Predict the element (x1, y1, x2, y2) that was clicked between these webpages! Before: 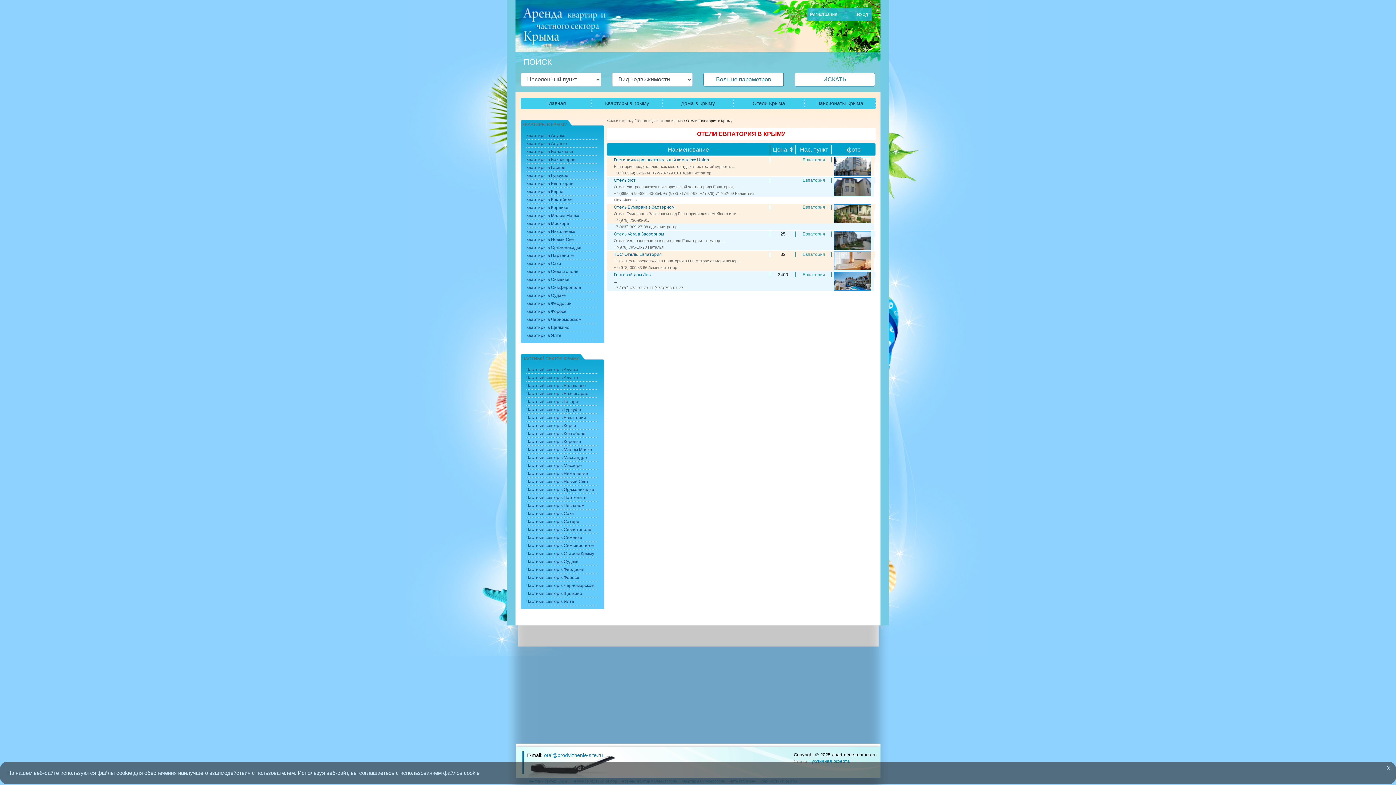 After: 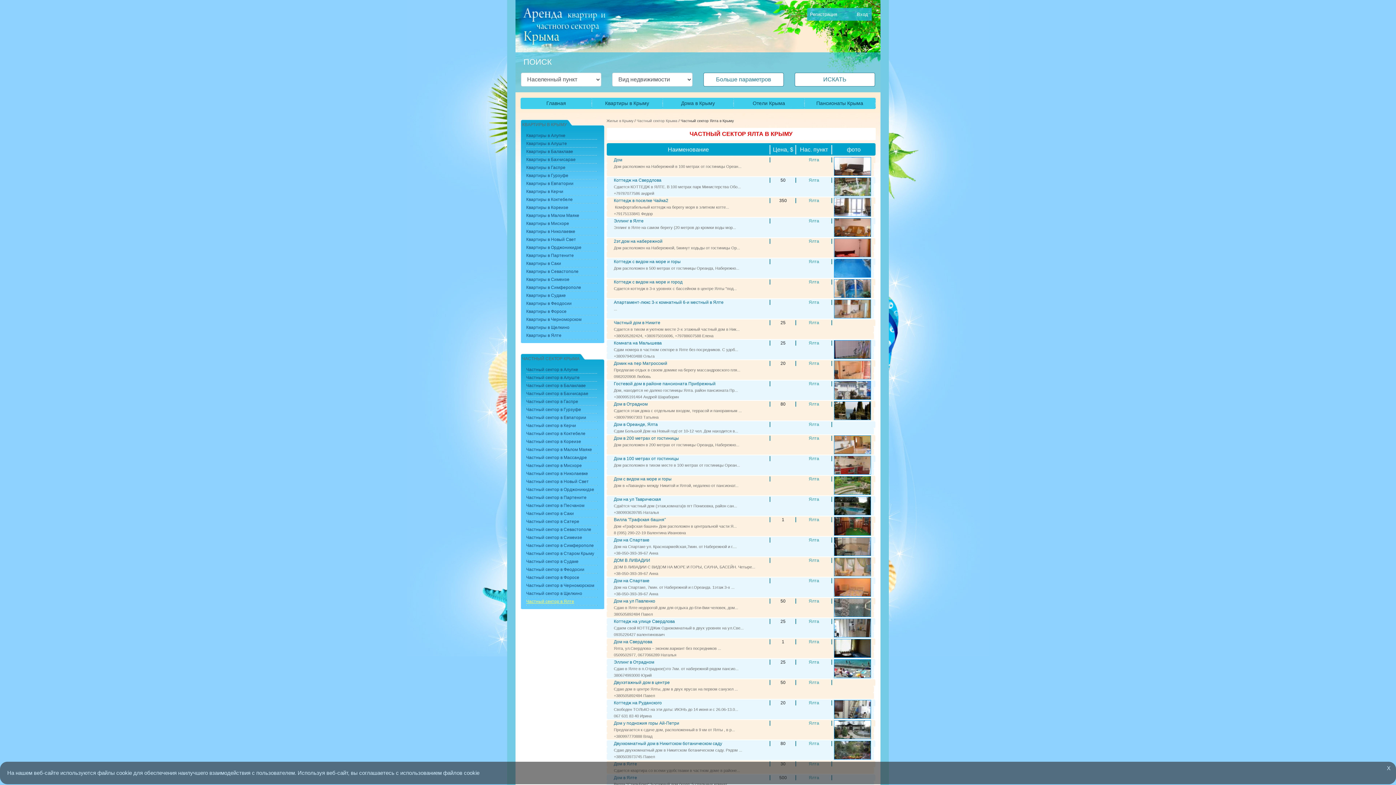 Action: bbox: (526, 599, 574, 604) label: Частный сектор в Ялте